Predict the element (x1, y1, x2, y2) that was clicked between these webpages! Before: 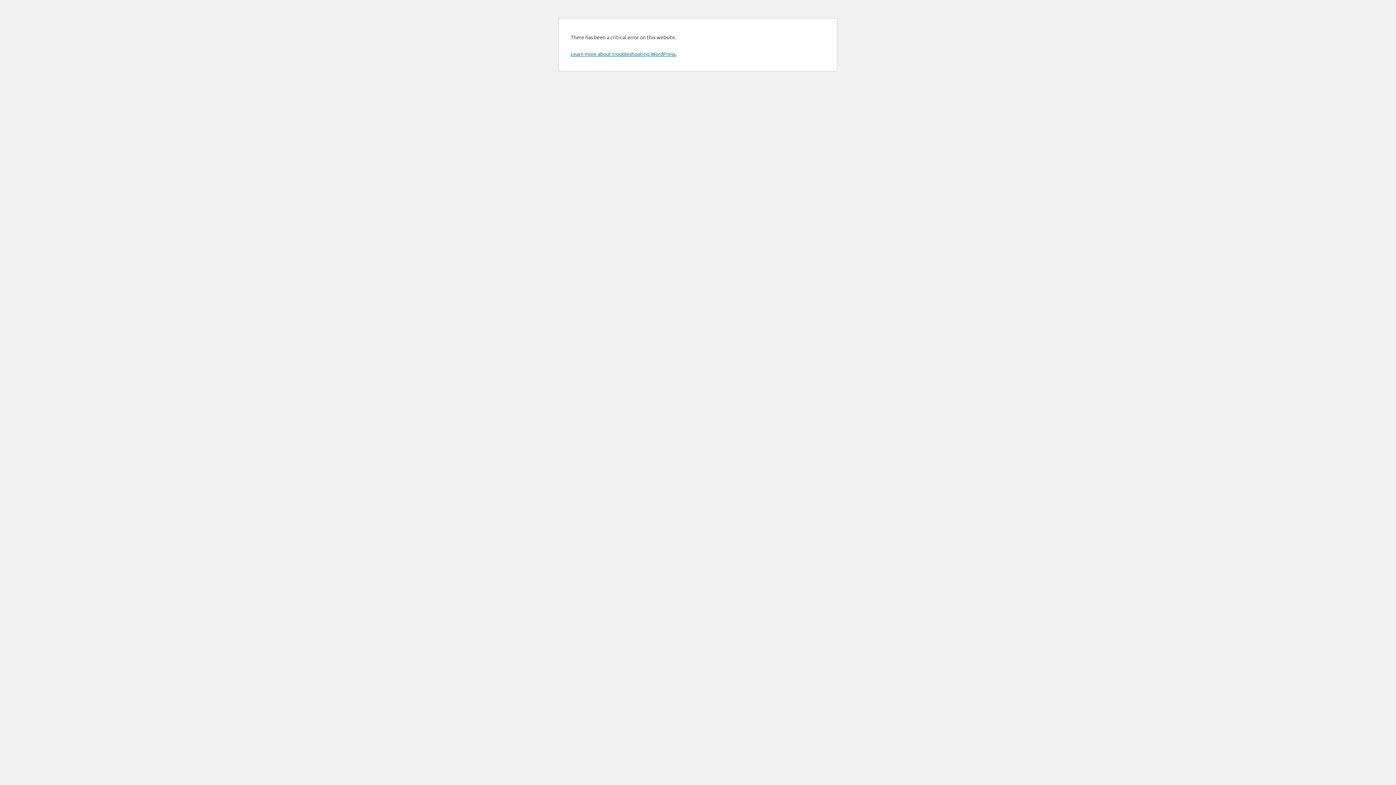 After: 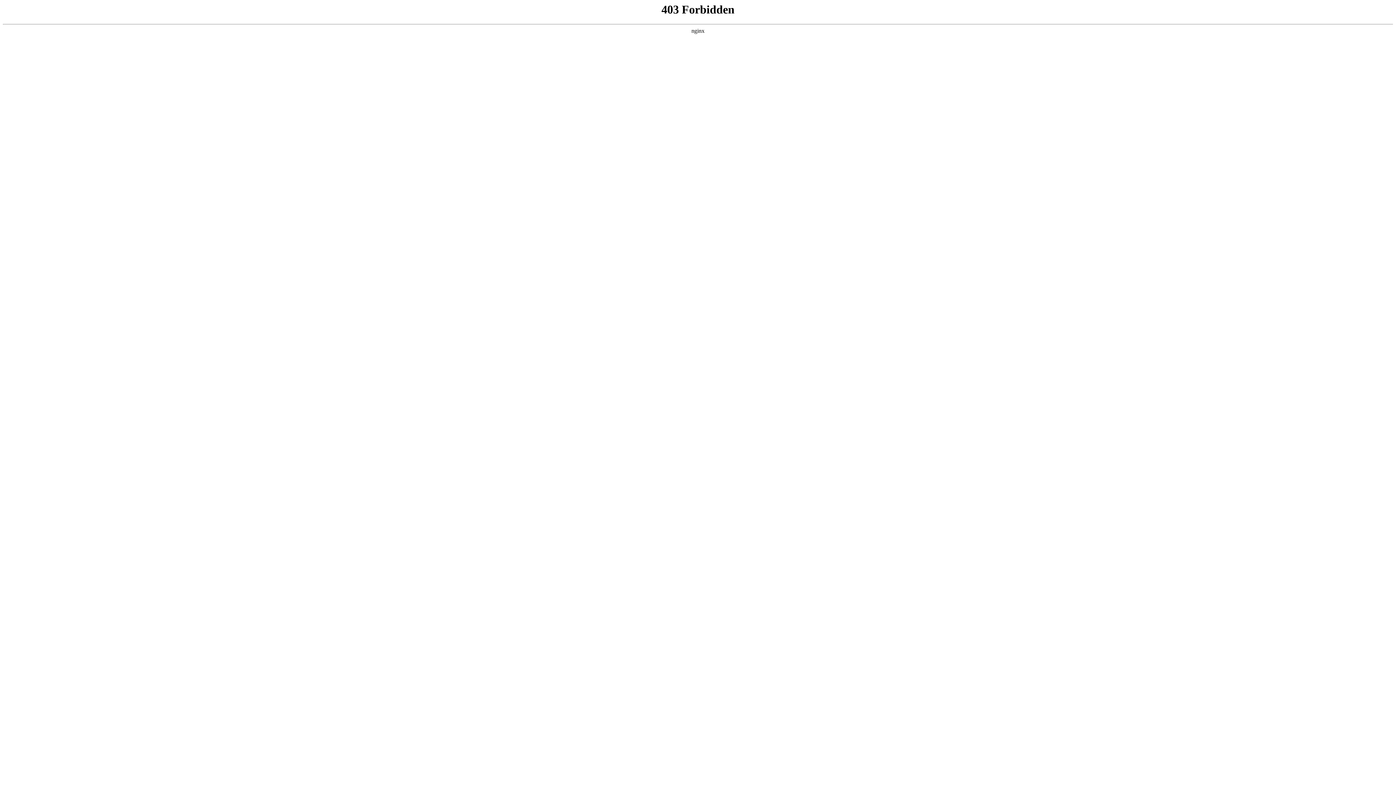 Action: bbox: (570, 50, 676, 57) label: Learn more about troubleshooting WordPress.